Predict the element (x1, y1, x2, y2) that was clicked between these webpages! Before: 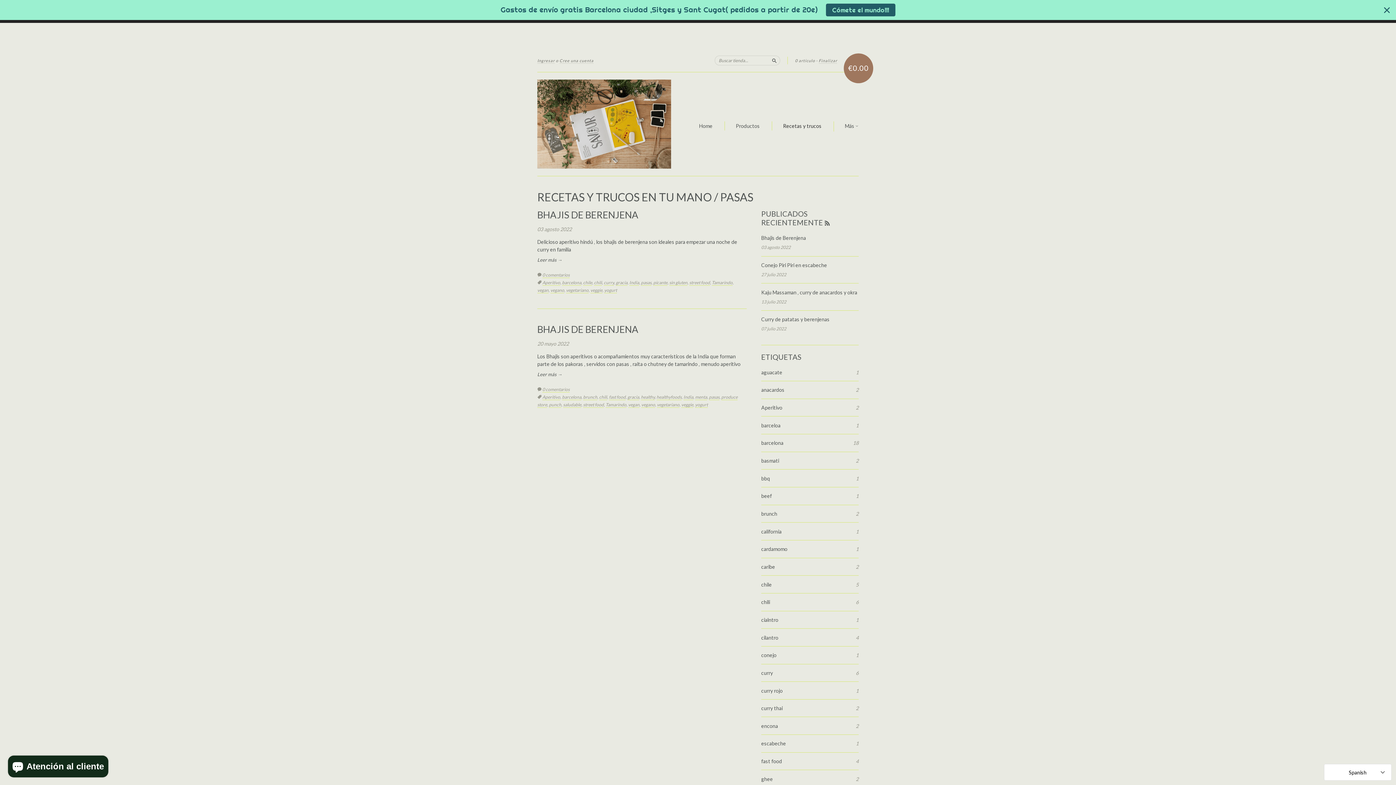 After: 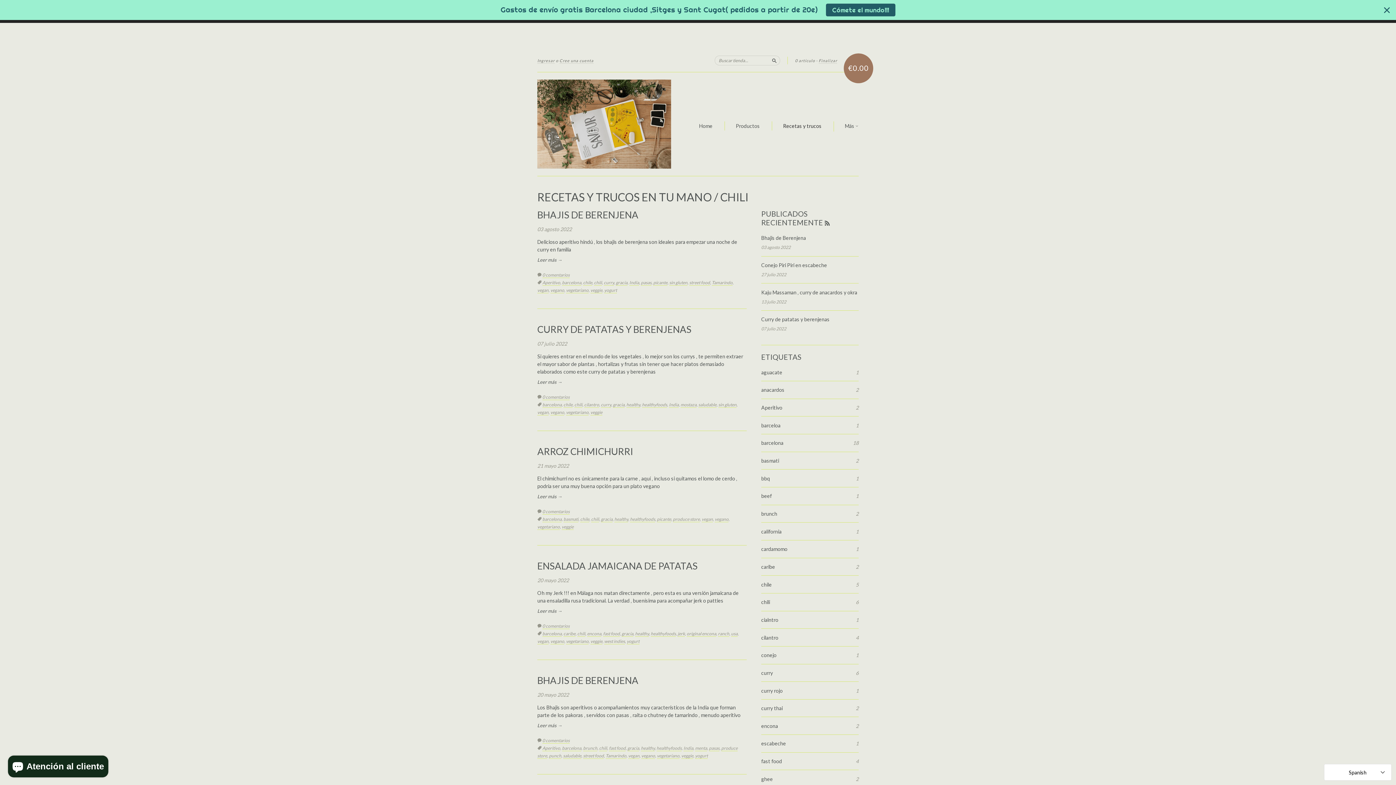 Action: bbox: (761, 598, 858, 606) label: chili
6